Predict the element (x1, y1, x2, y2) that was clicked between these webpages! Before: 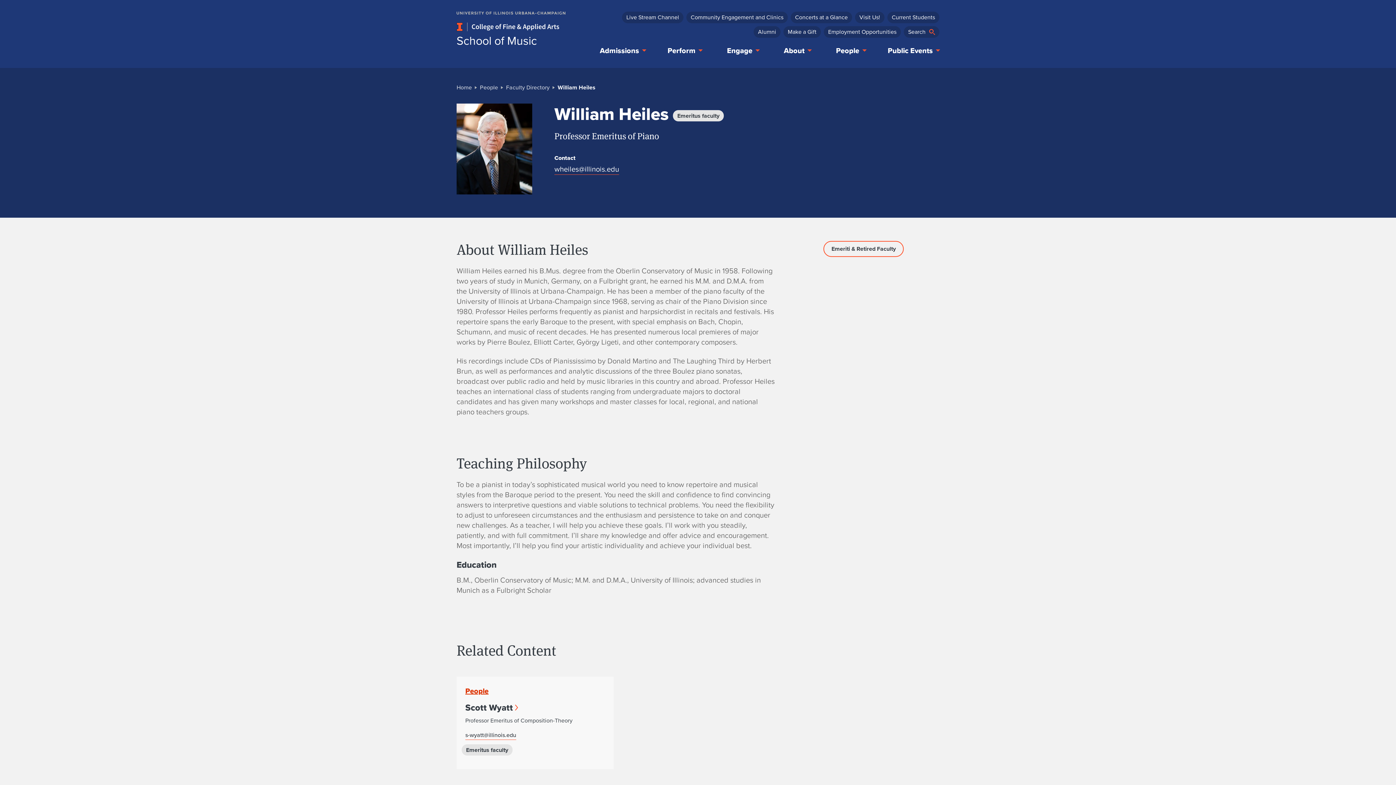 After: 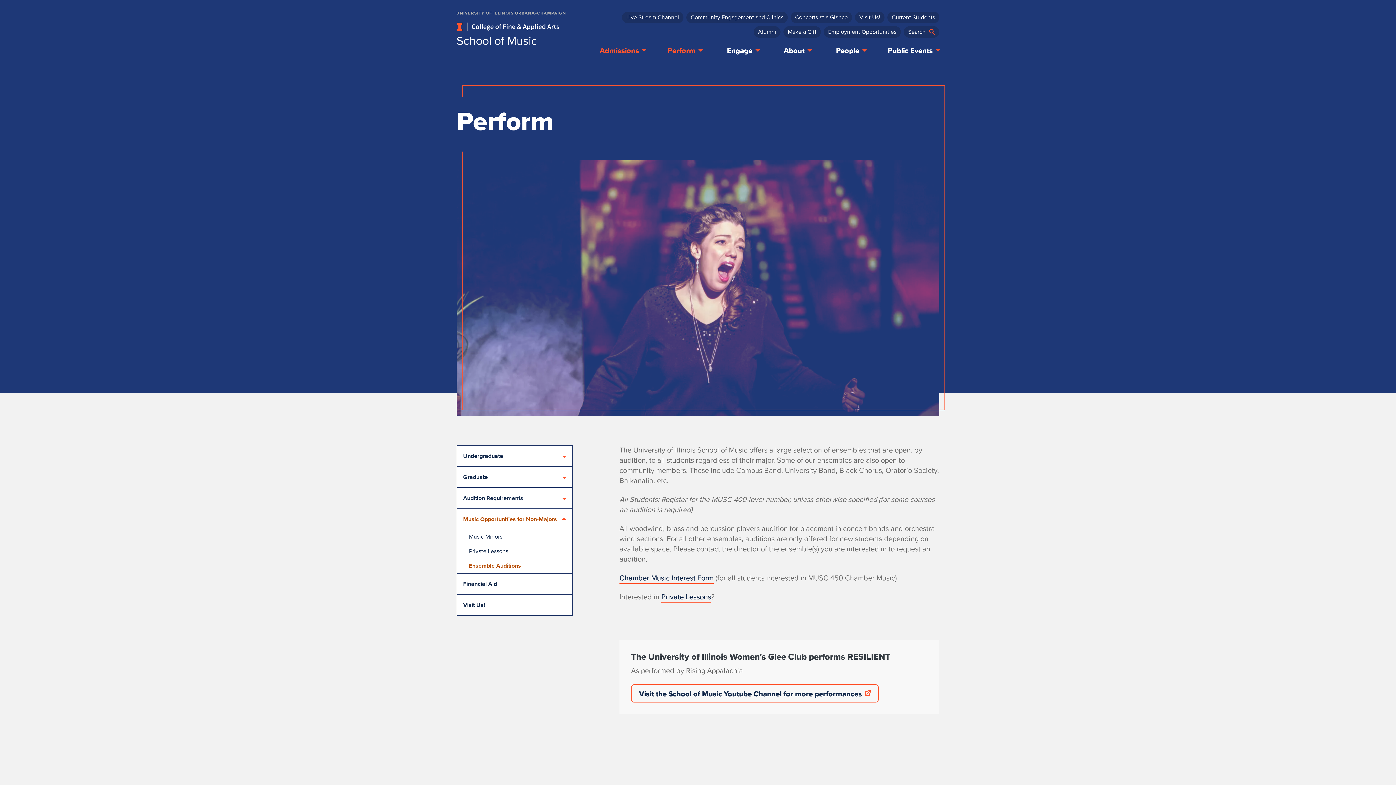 Action: label: Perform bbox: (661, 40, 708, 60)